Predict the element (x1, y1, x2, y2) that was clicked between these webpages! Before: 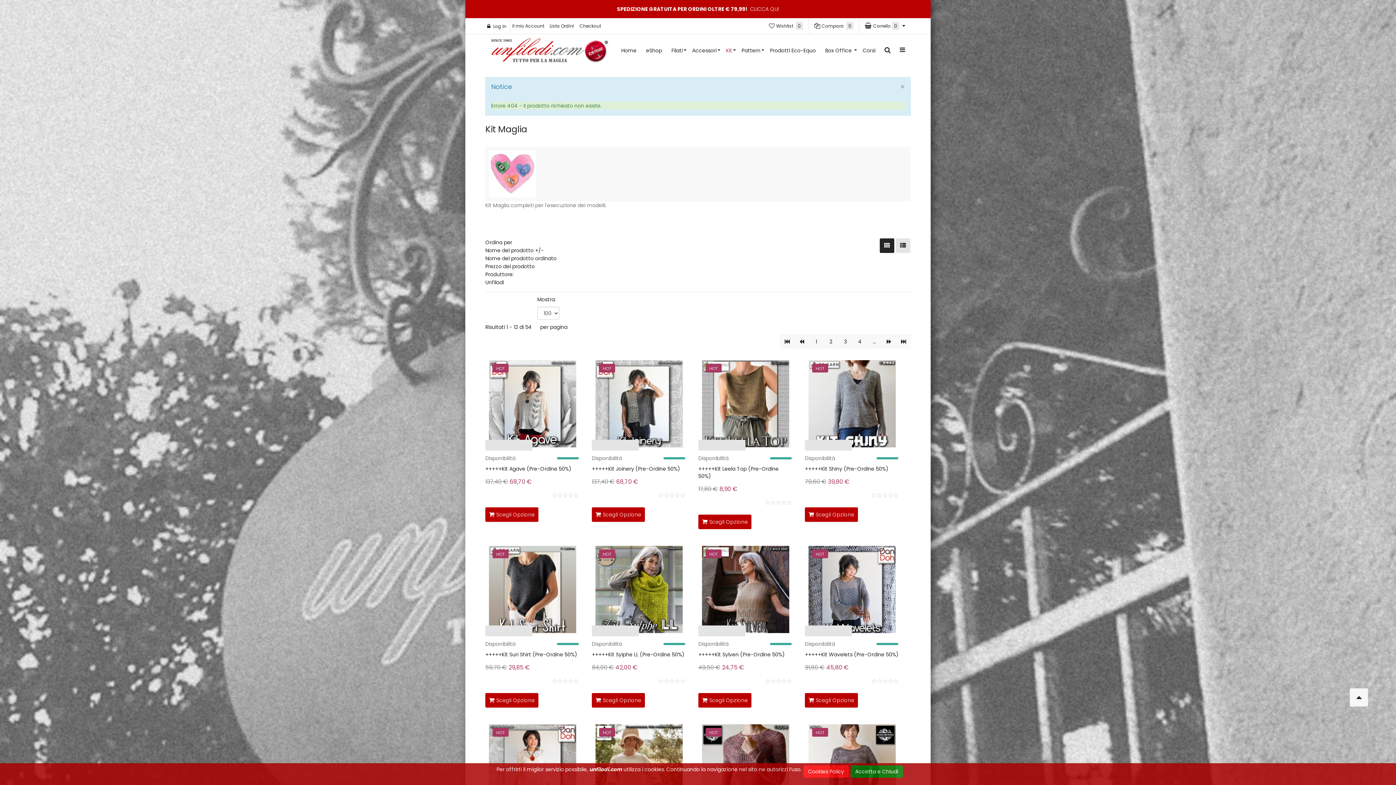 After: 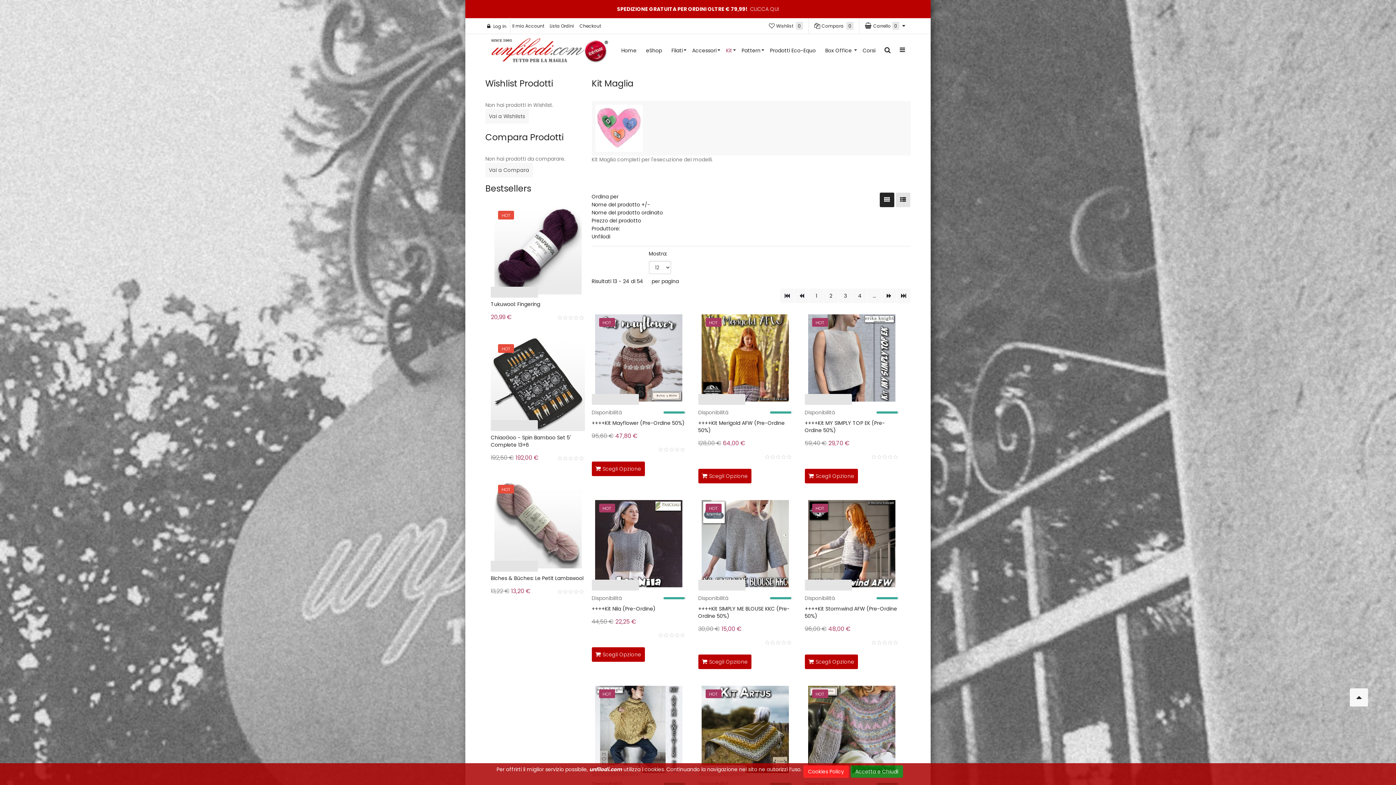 Action: label: 2 bbox: (824, 334, 838, 349)